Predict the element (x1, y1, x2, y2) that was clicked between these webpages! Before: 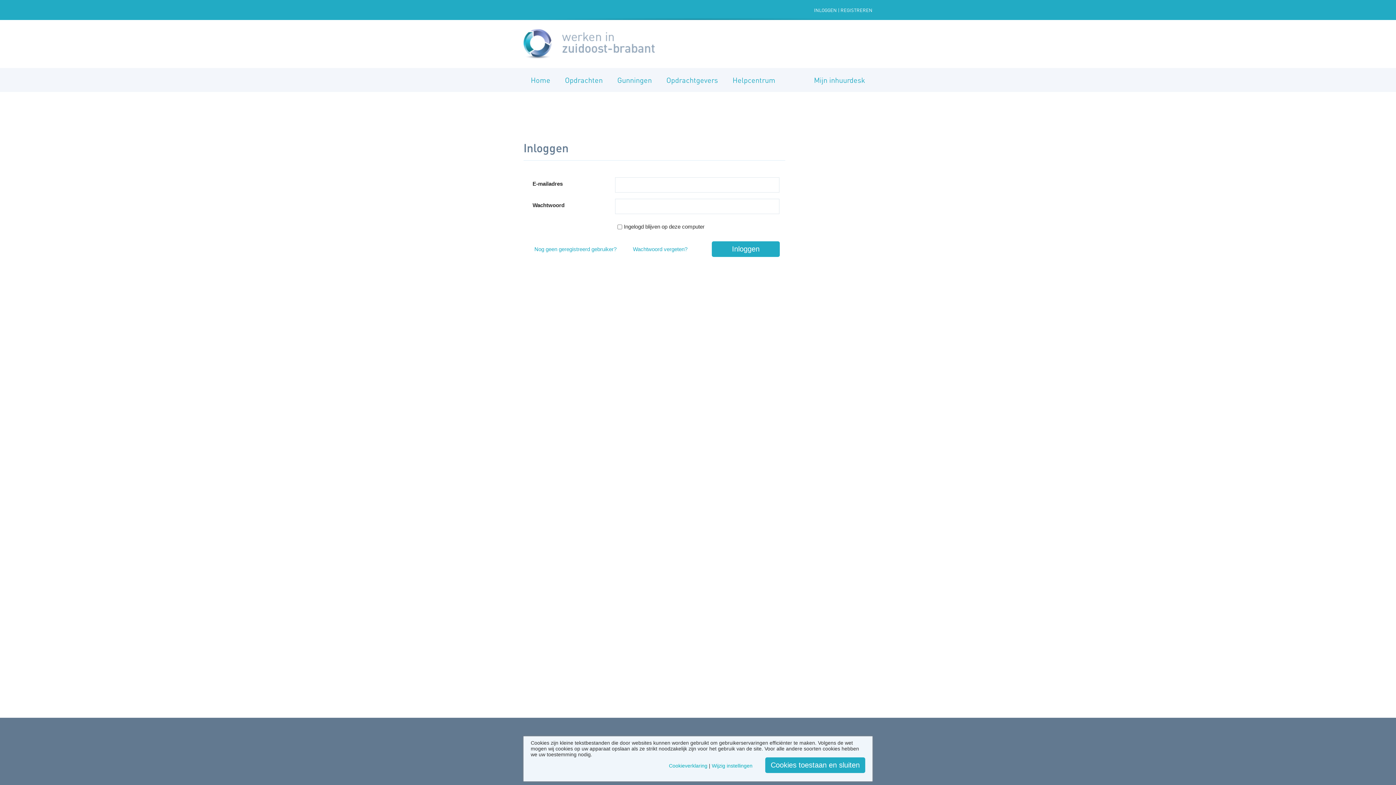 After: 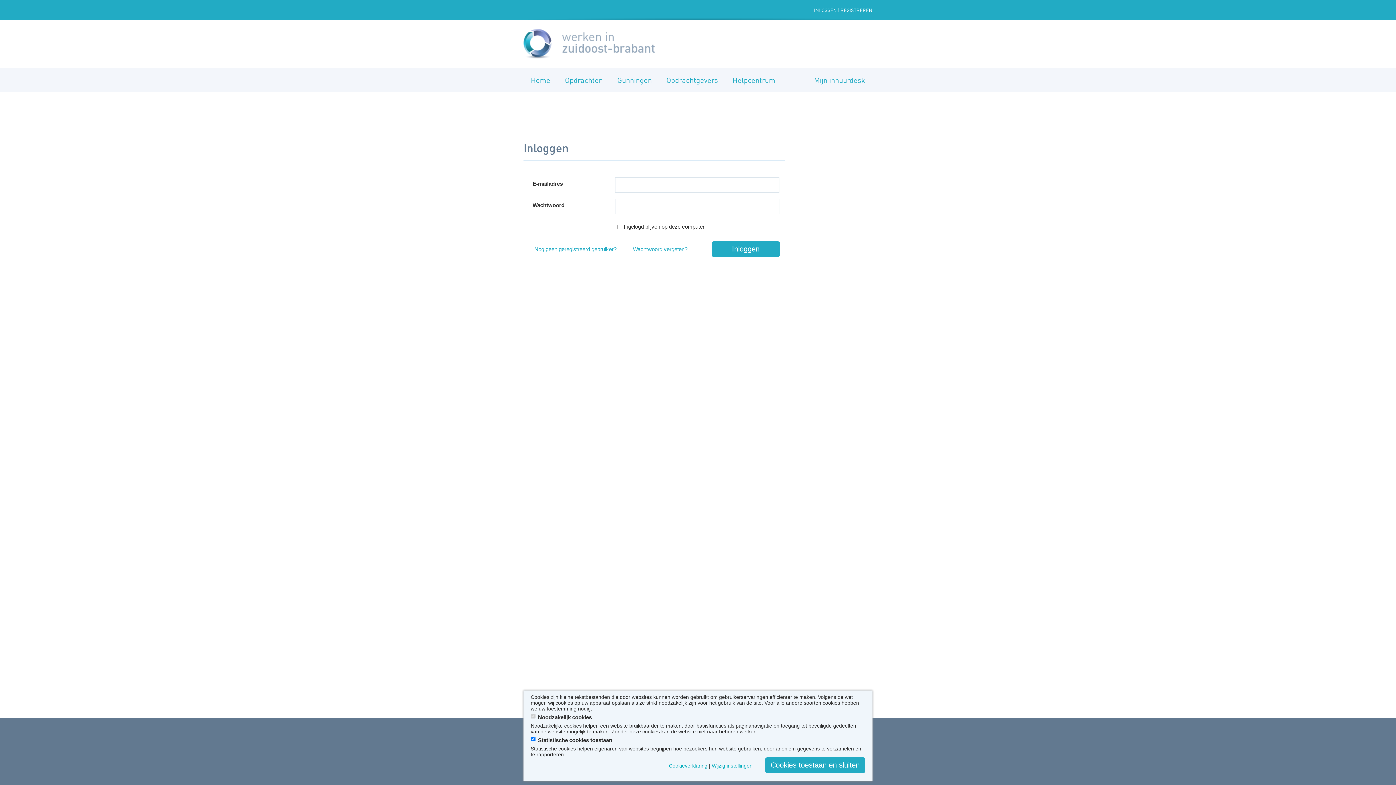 Action: label: Wijzig instellingen bbox: (712, 763, 752, 769)